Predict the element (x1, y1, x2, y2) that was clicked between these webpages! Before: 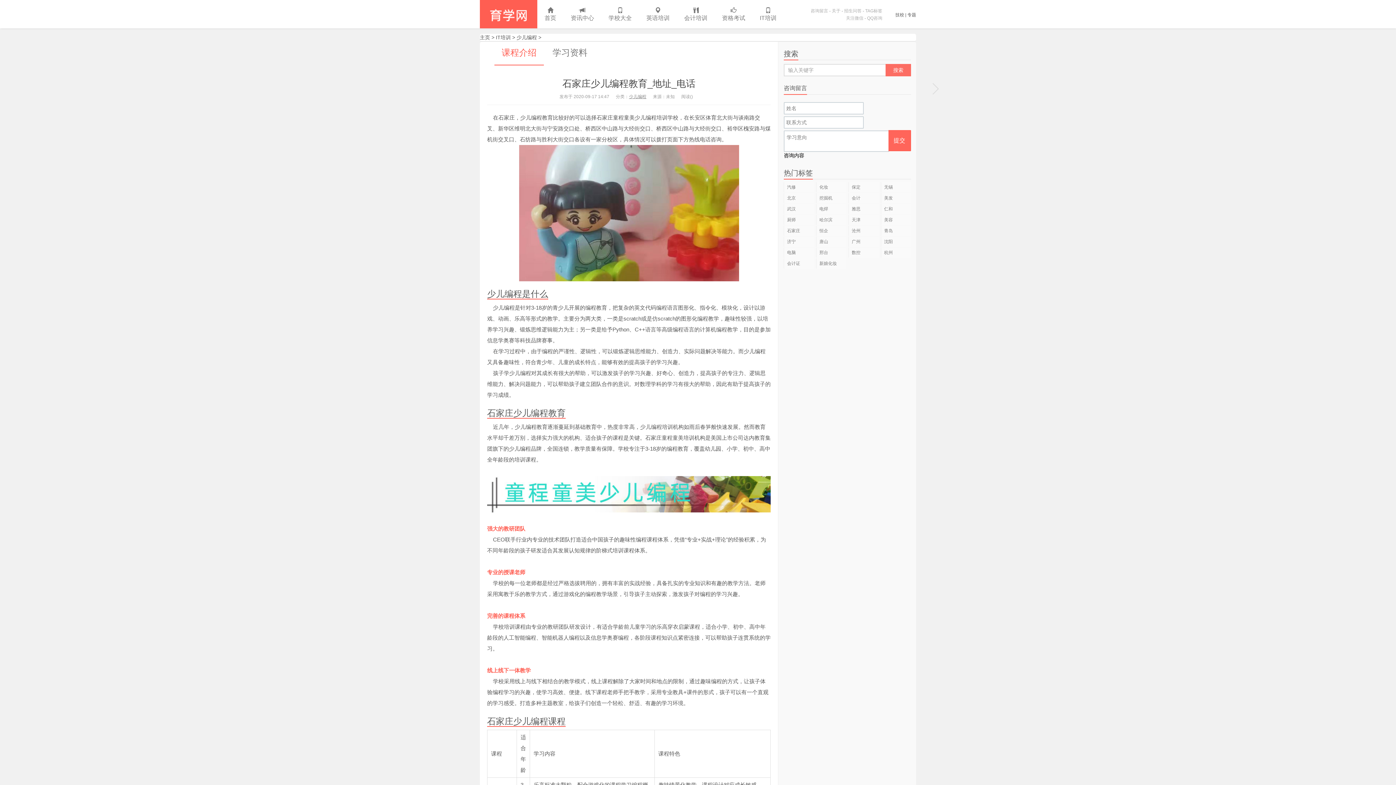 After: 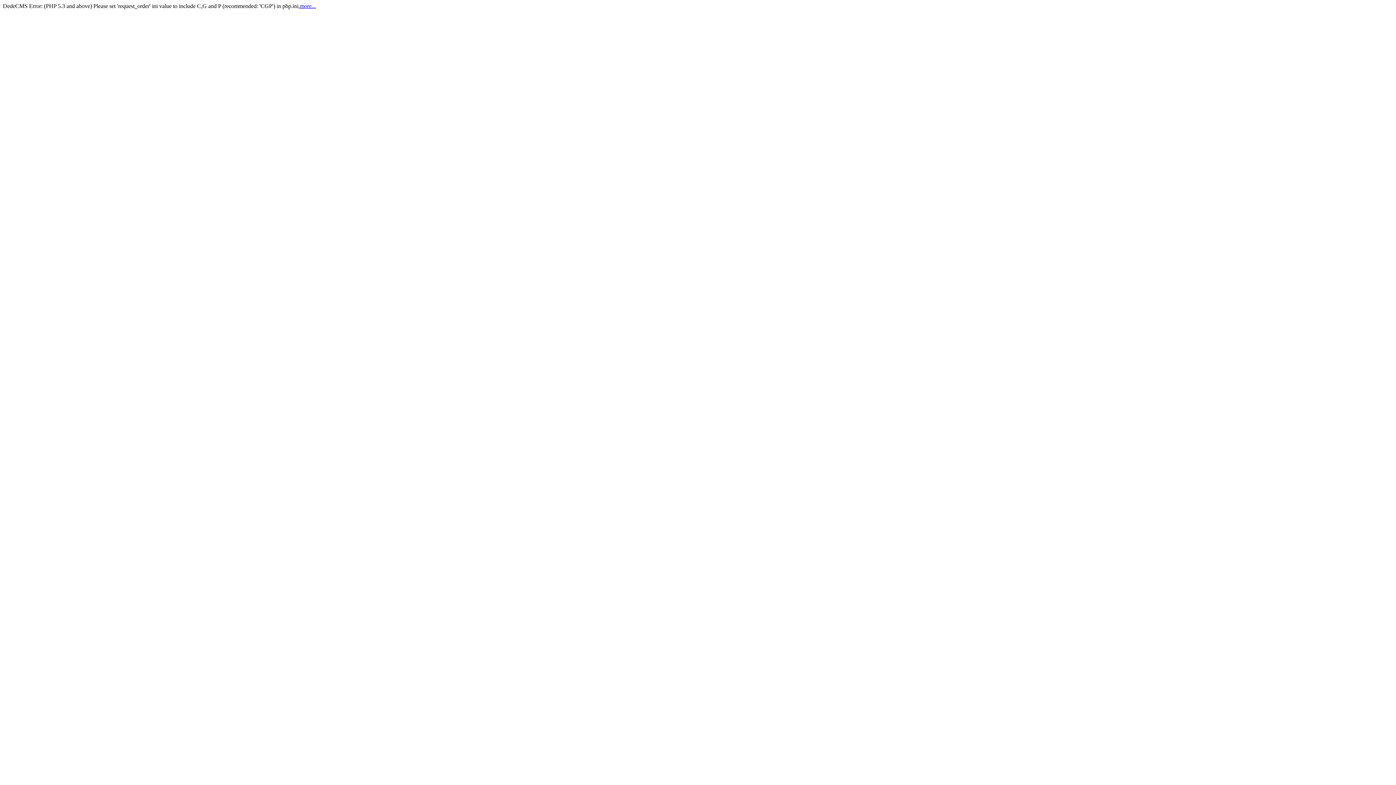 Action: bbox: (881, 247, 911, 257) label: 杭州